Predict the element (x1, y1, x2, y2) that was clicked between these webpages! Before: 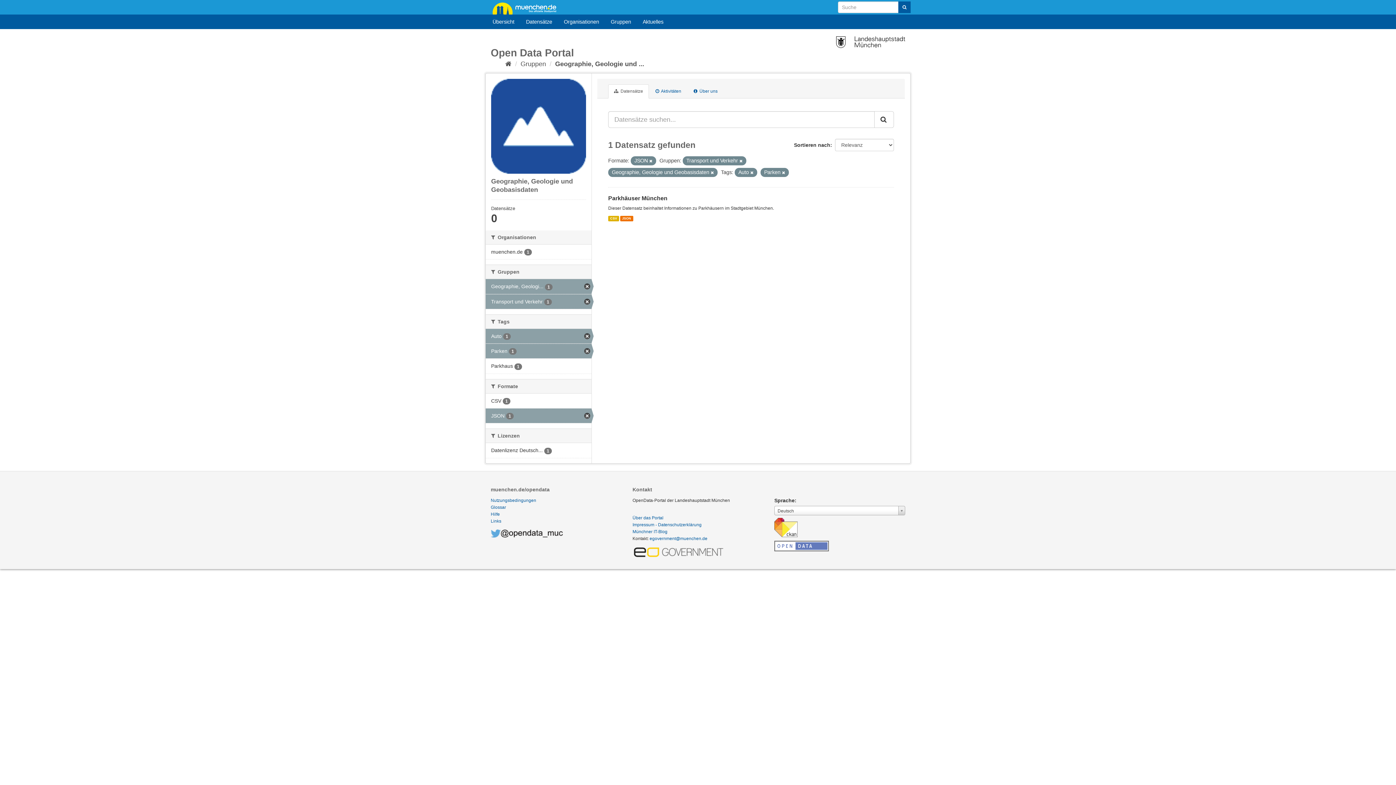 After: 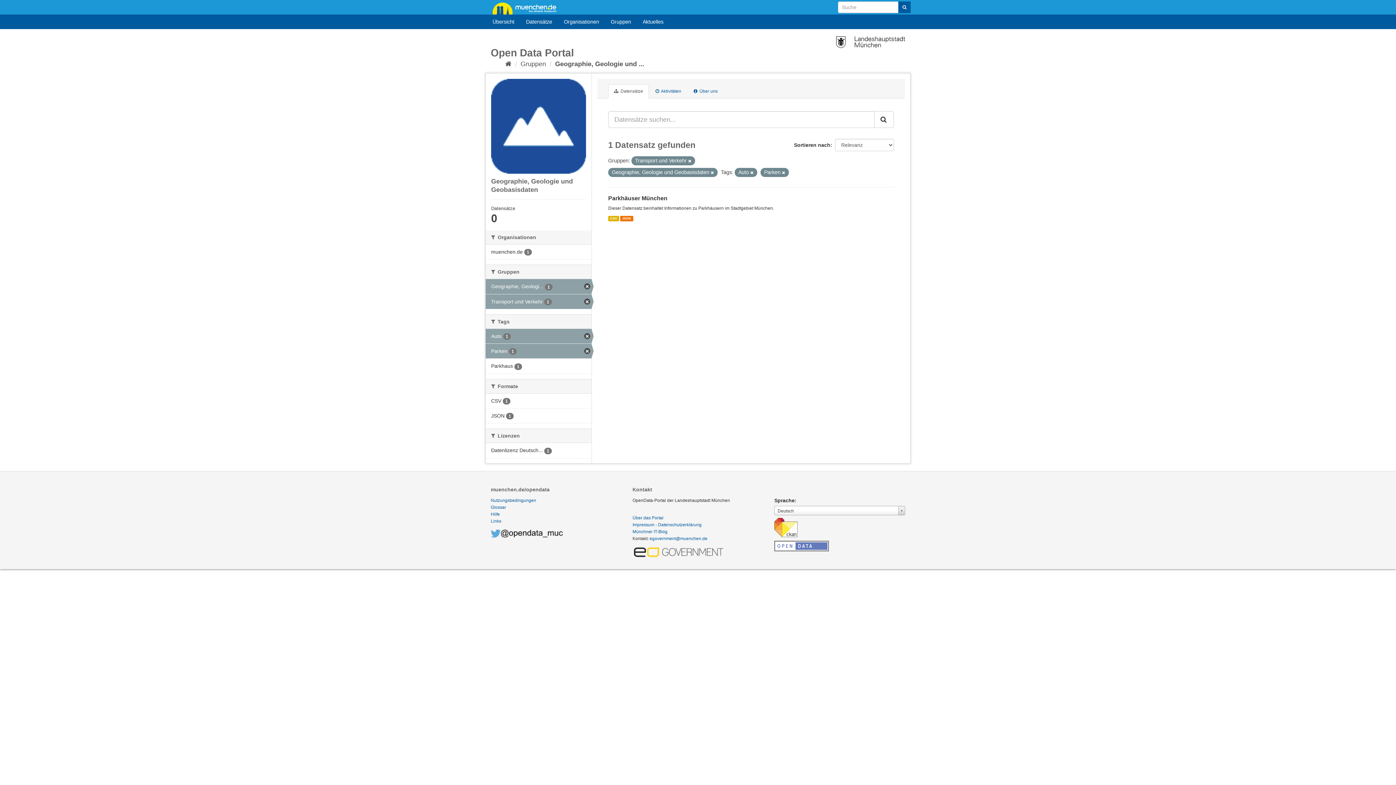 Action: bbox: (649, 158, 652, 163)